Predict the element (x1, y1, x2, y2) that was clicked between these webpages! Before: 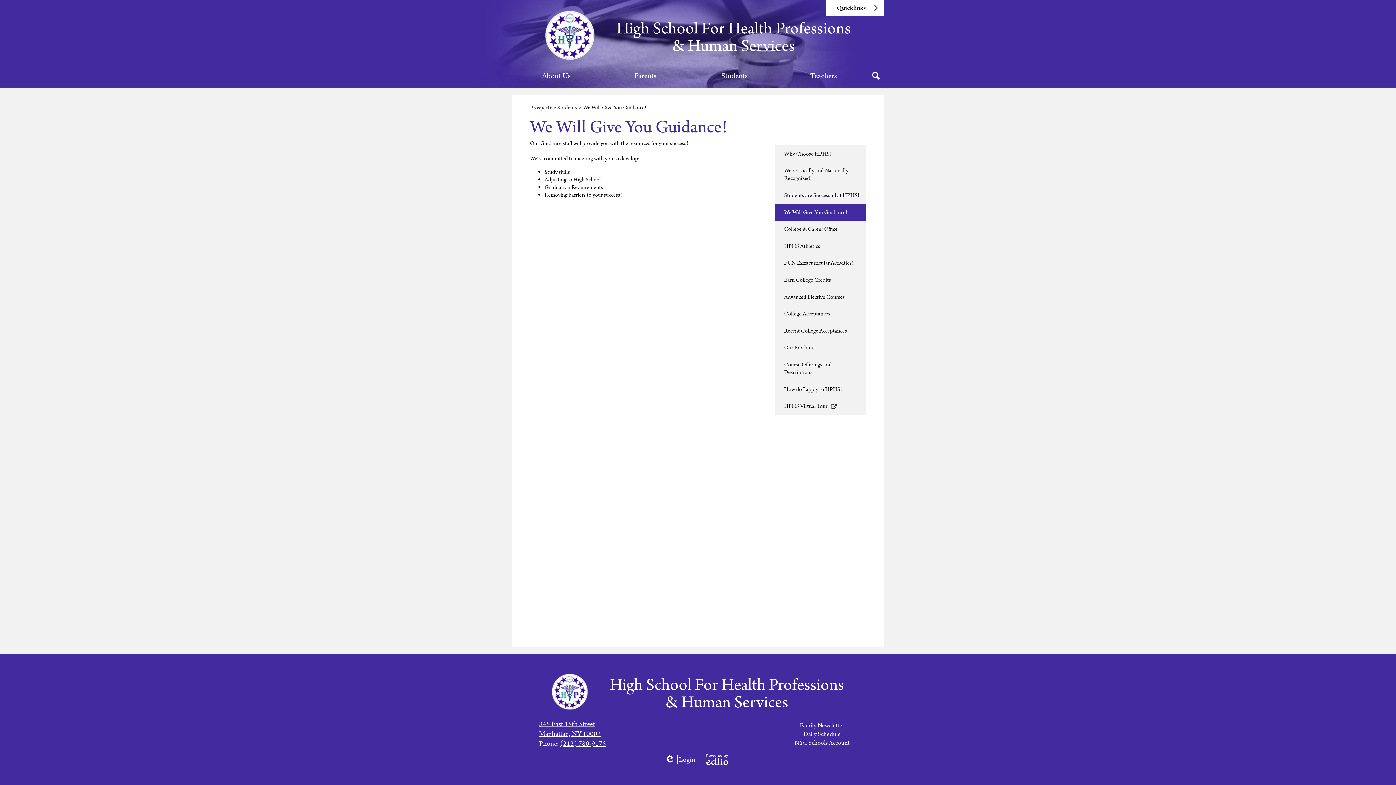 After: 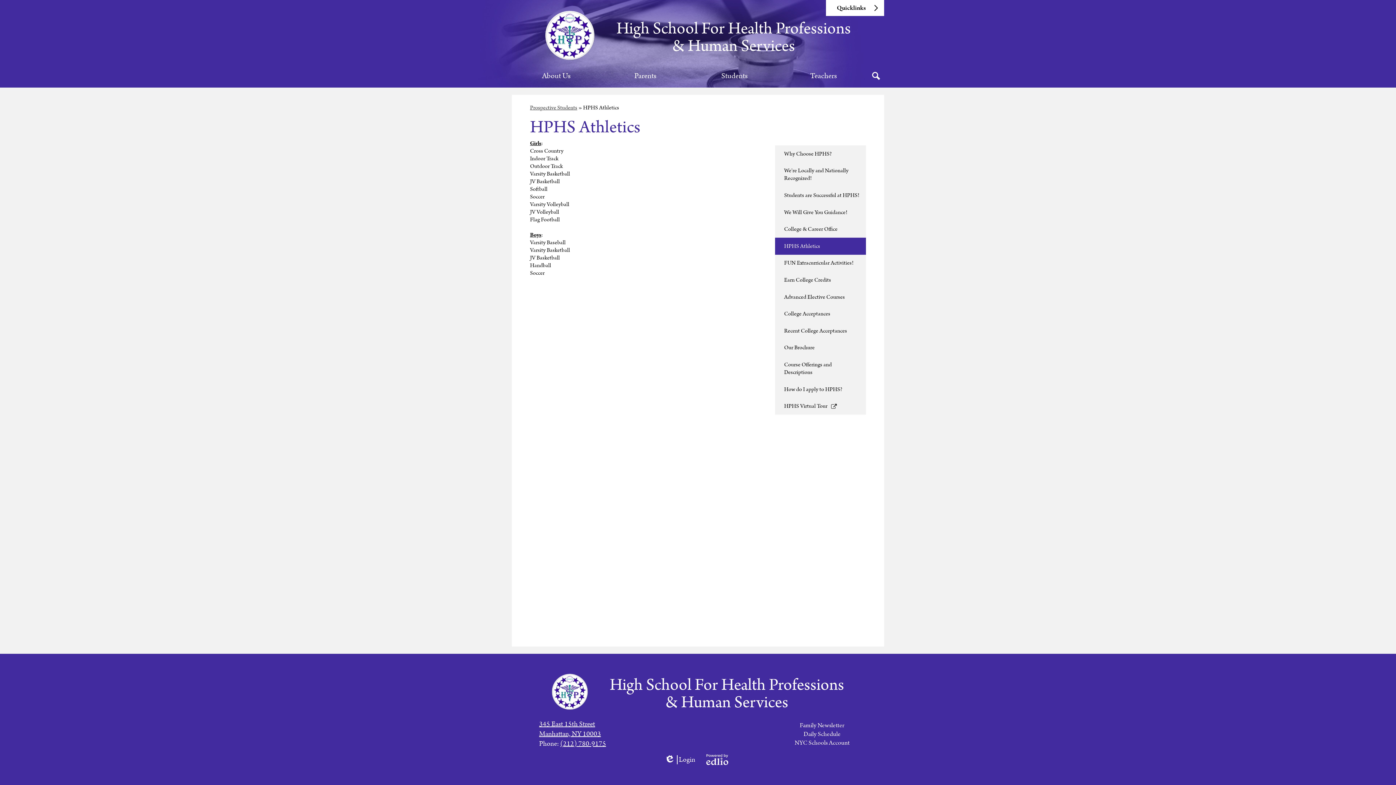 Action: bbox: (775, 237, 866, 254) label: HPHS Athletics